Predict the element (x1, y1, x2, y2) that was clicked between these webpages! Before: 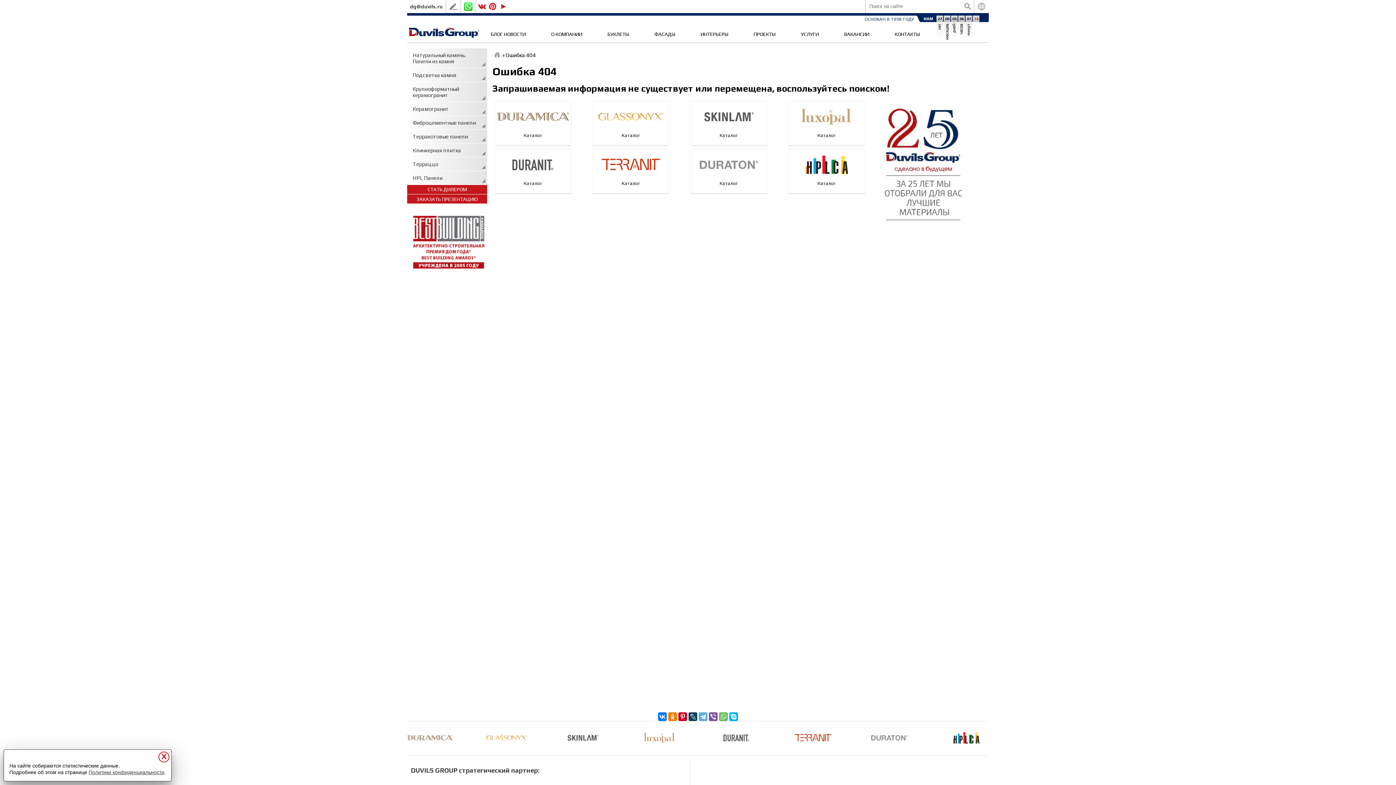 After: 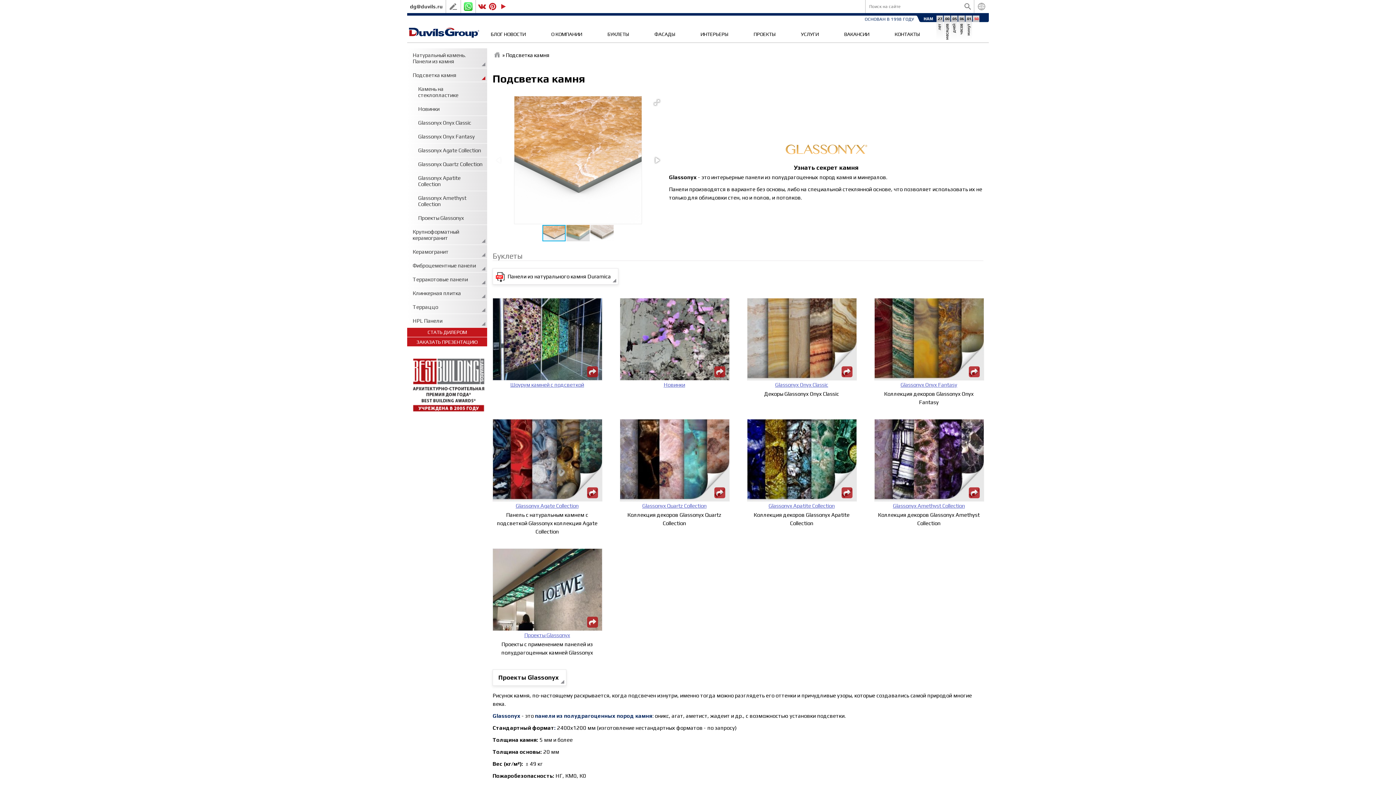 Action: bbox: (483, 730, 529, 746)